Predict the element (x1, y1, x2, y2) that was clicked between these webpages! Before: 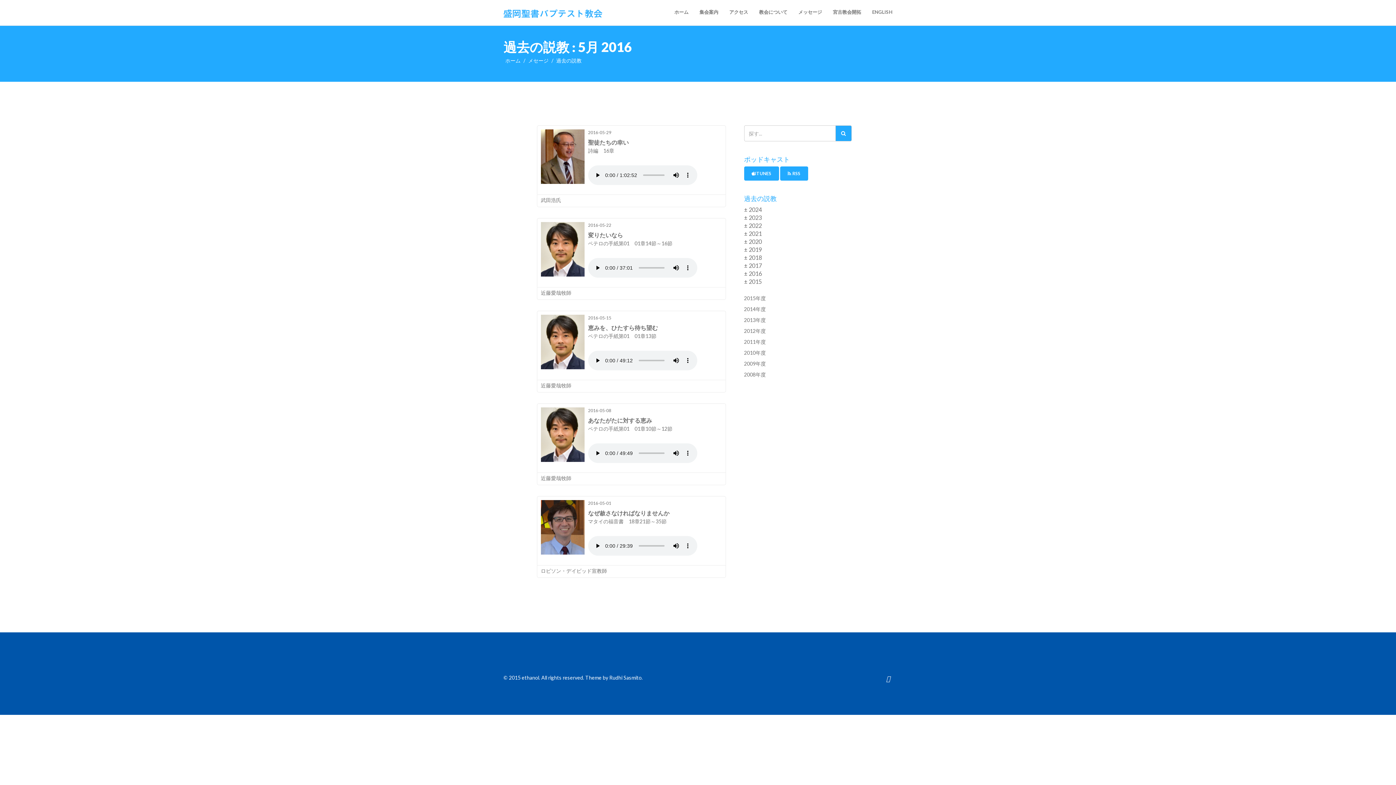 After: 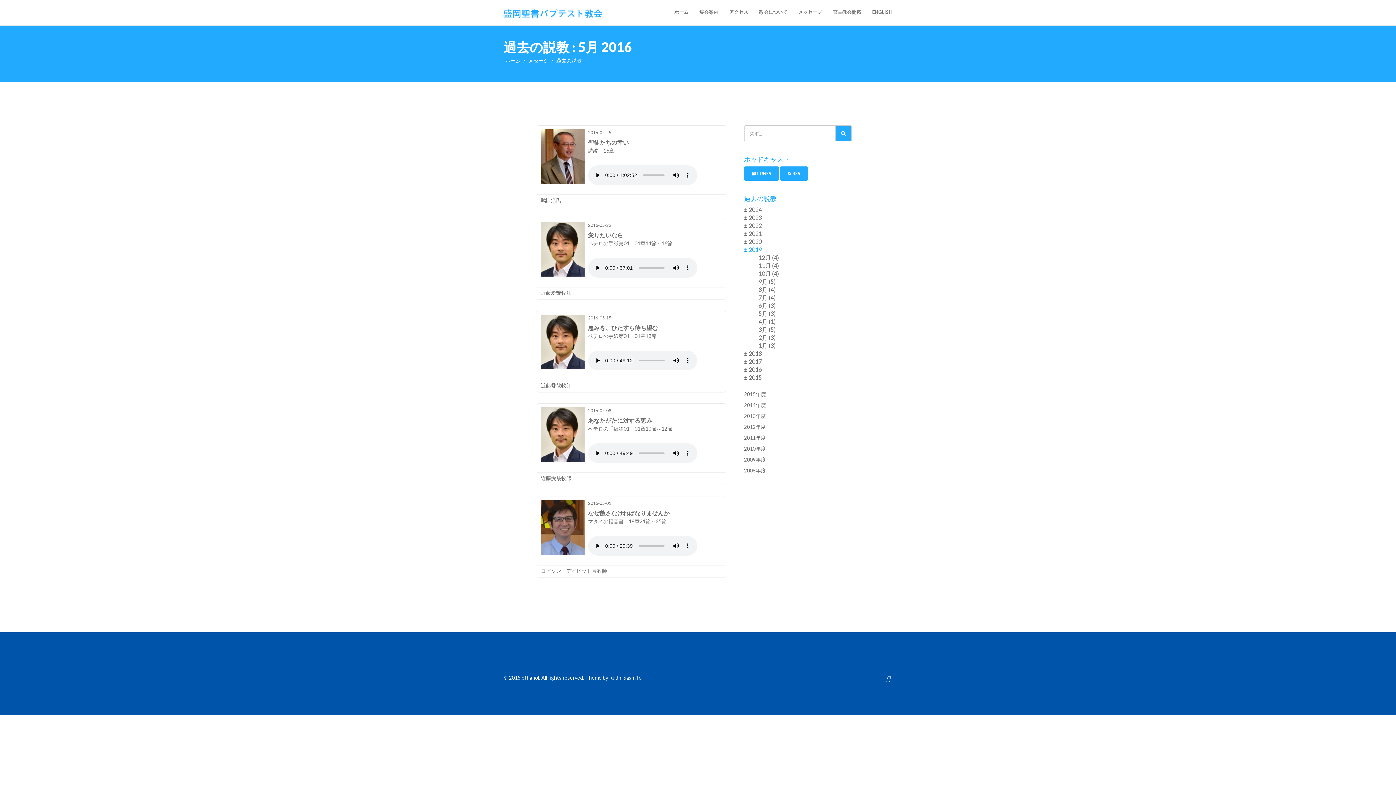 Action: bbox: (744, 246, 762, 253) label: ± 2019